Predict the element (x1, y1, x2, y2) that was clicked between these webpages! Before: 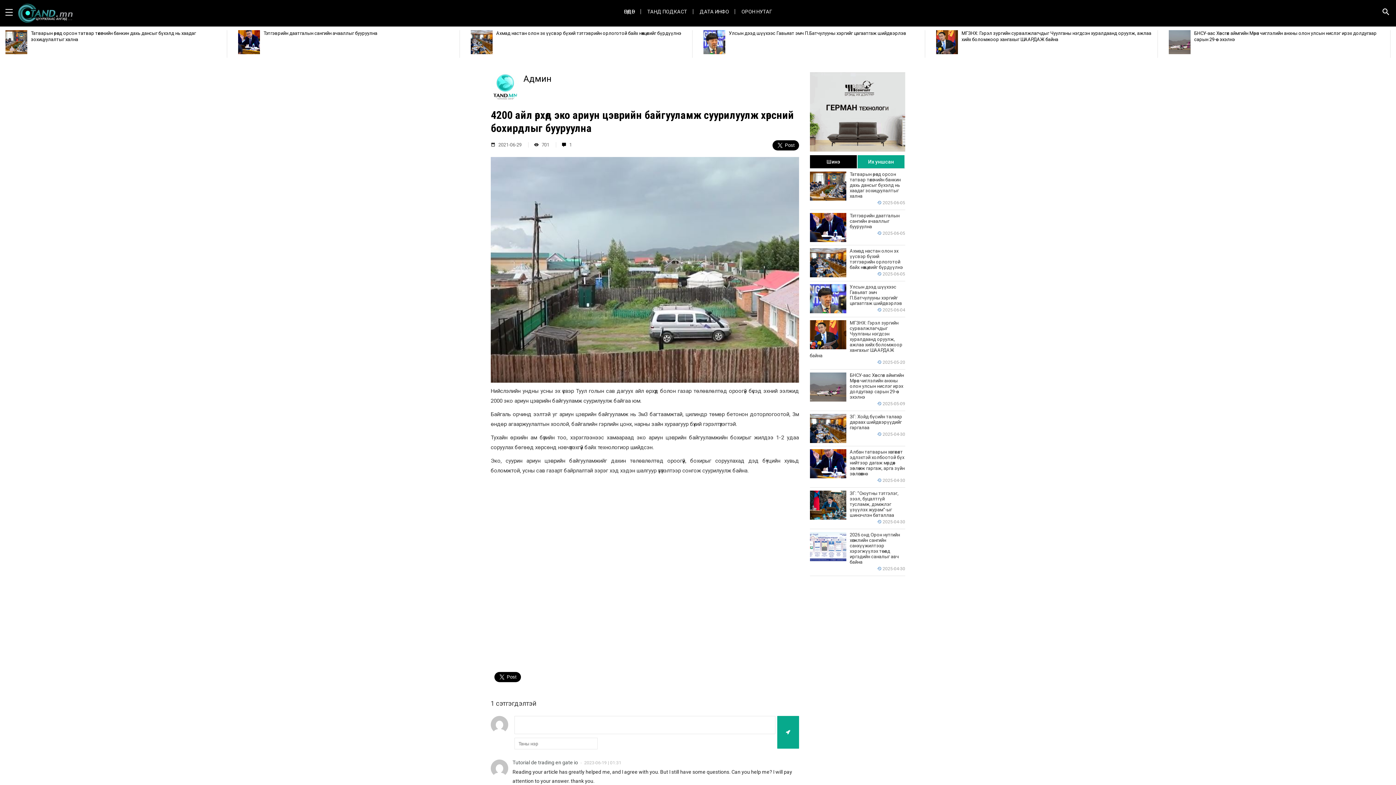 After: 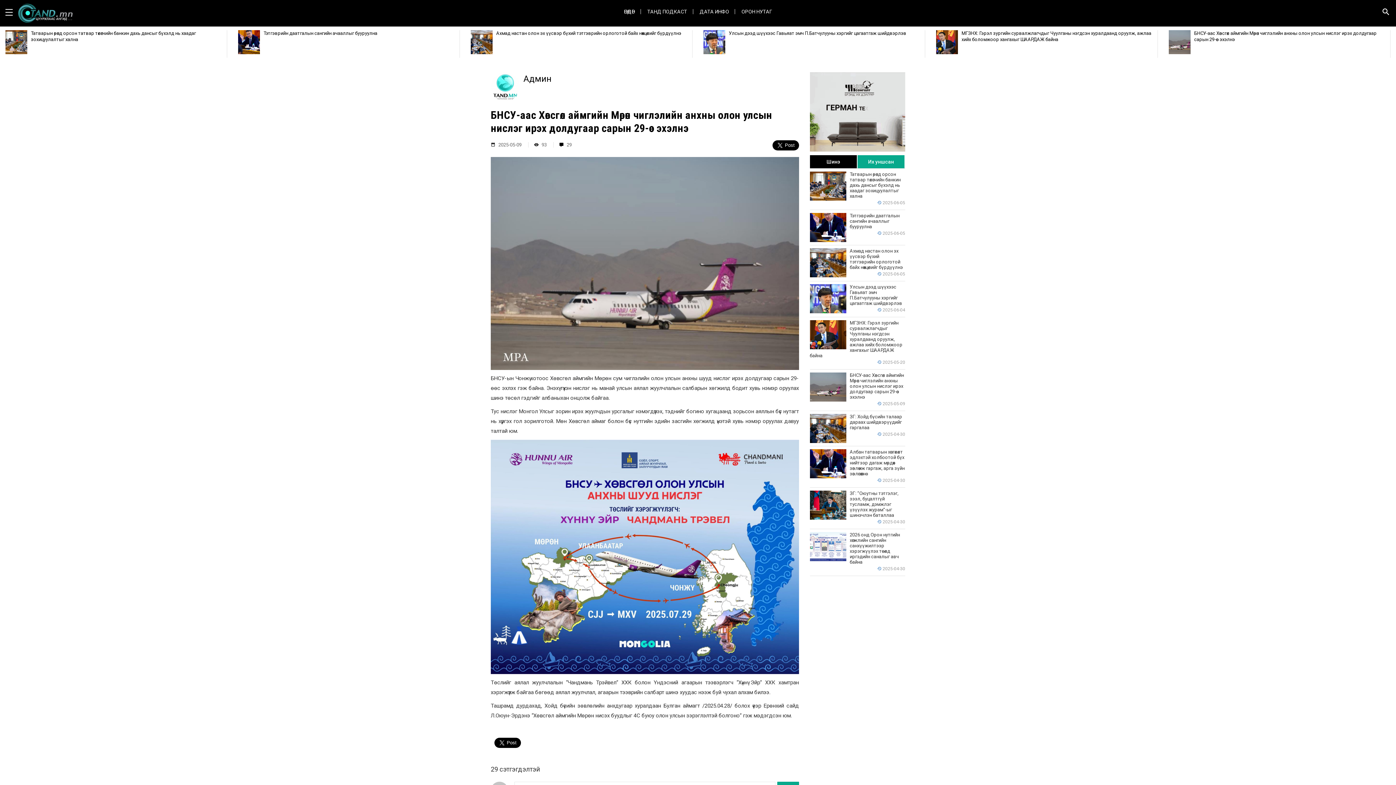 Action: label: БНСУ-аас Хөвсгөл аймгийн Мөрөн чиглэлийн анхны олон улсын нислэг ирэх долдугаар сарын 29-өөс эхэлнэ

 2025-05-09 bbox: (810, 372, 905, 408)